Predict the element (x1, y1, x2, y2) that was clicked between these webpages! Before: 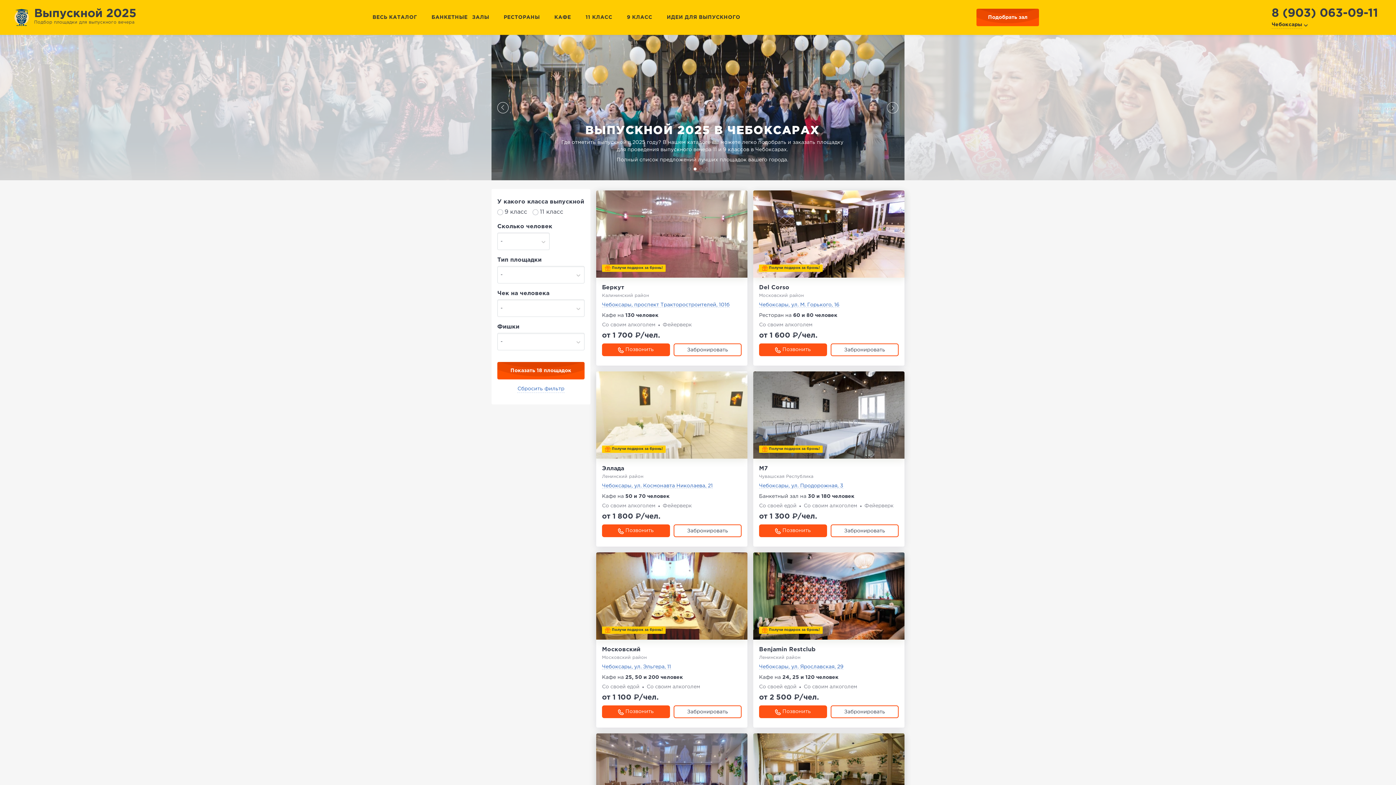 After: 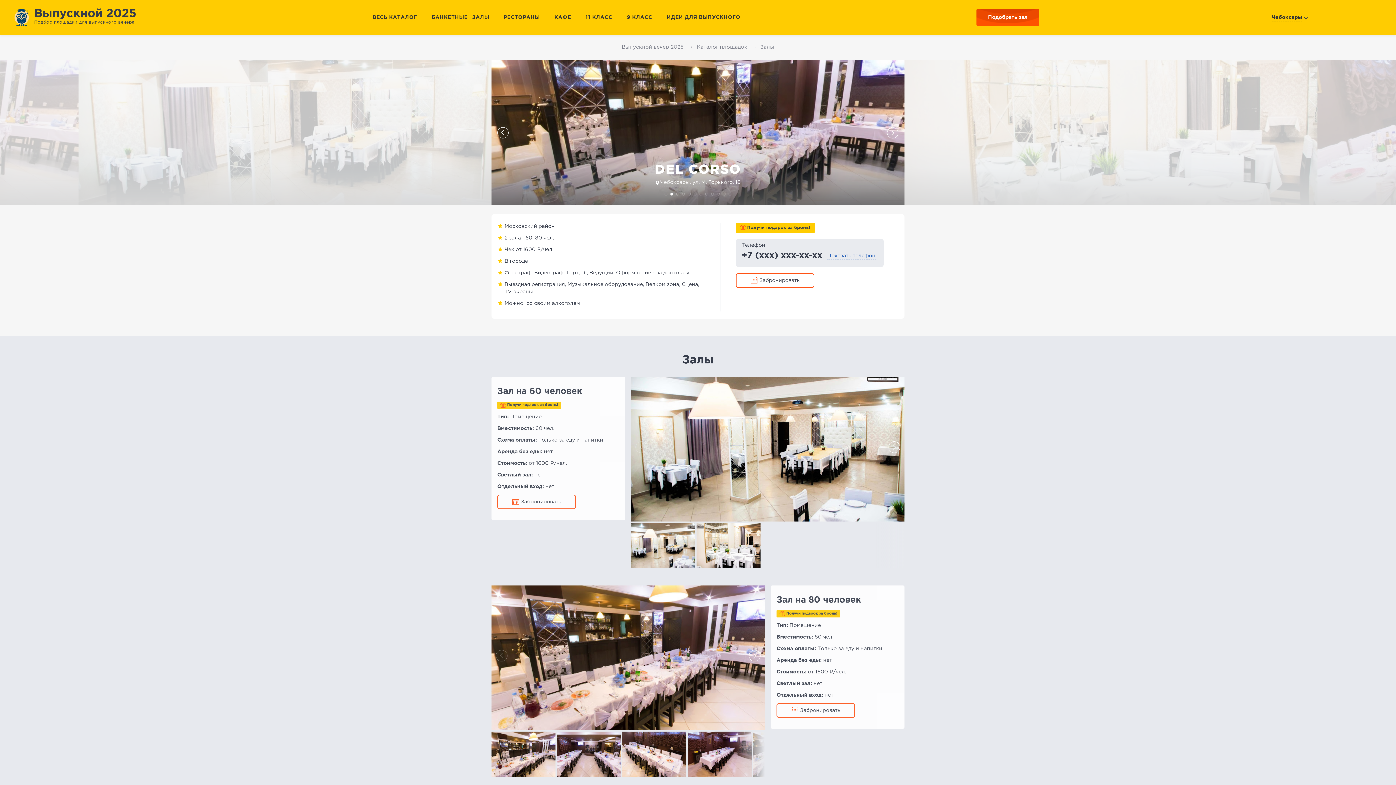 Action: bbox: (753, 190, 904, 277)